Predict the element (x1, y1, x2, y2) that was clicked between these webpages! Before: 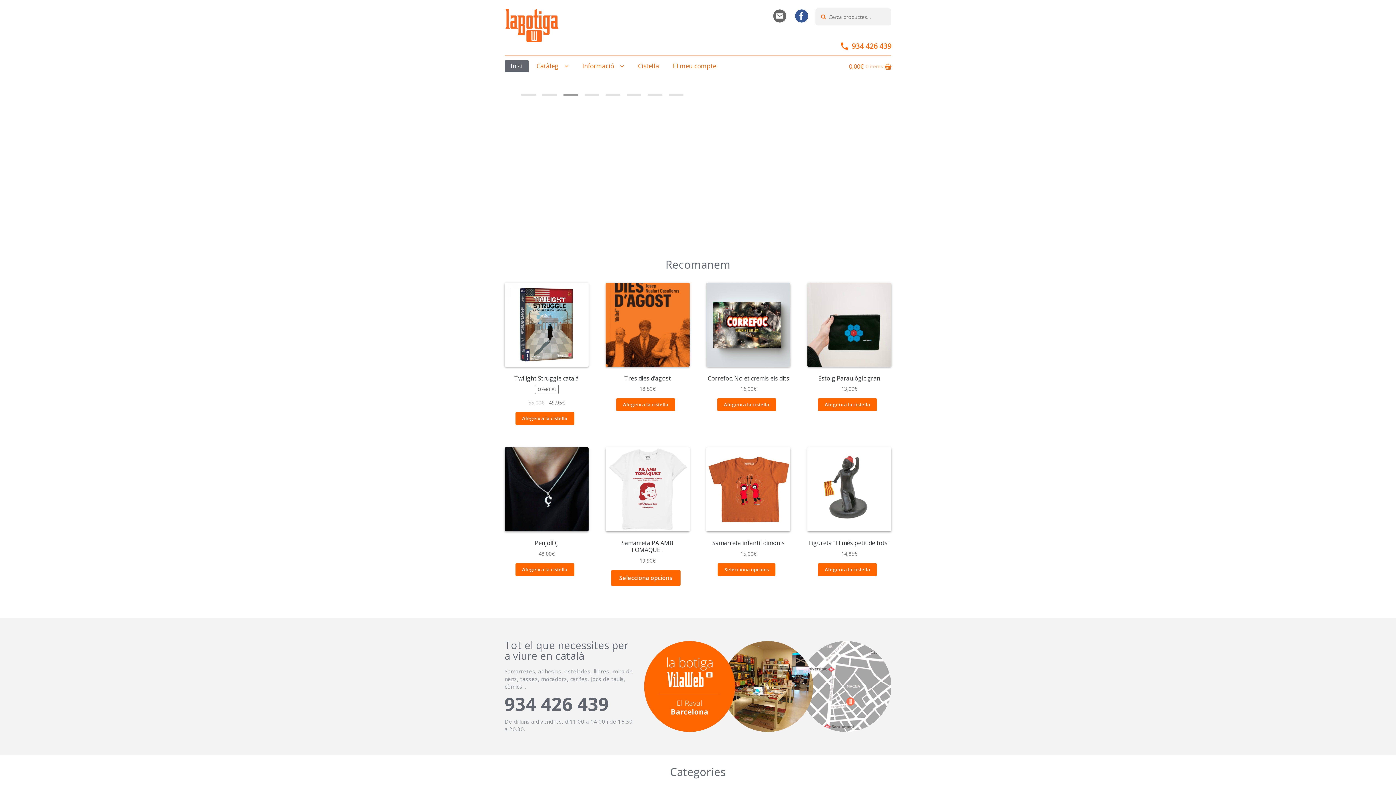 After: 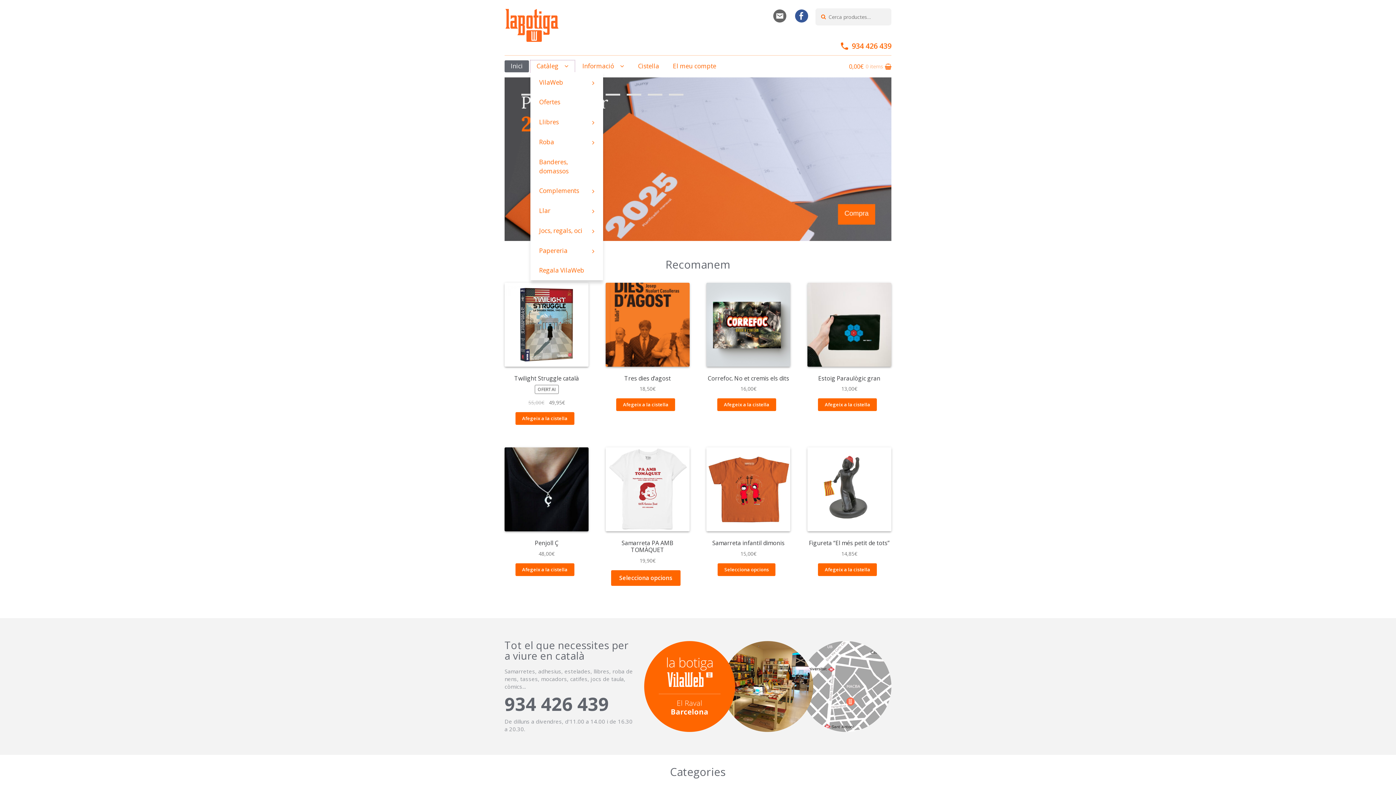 Action: bbox: (530, 60, 574, 72) label: Catàleg